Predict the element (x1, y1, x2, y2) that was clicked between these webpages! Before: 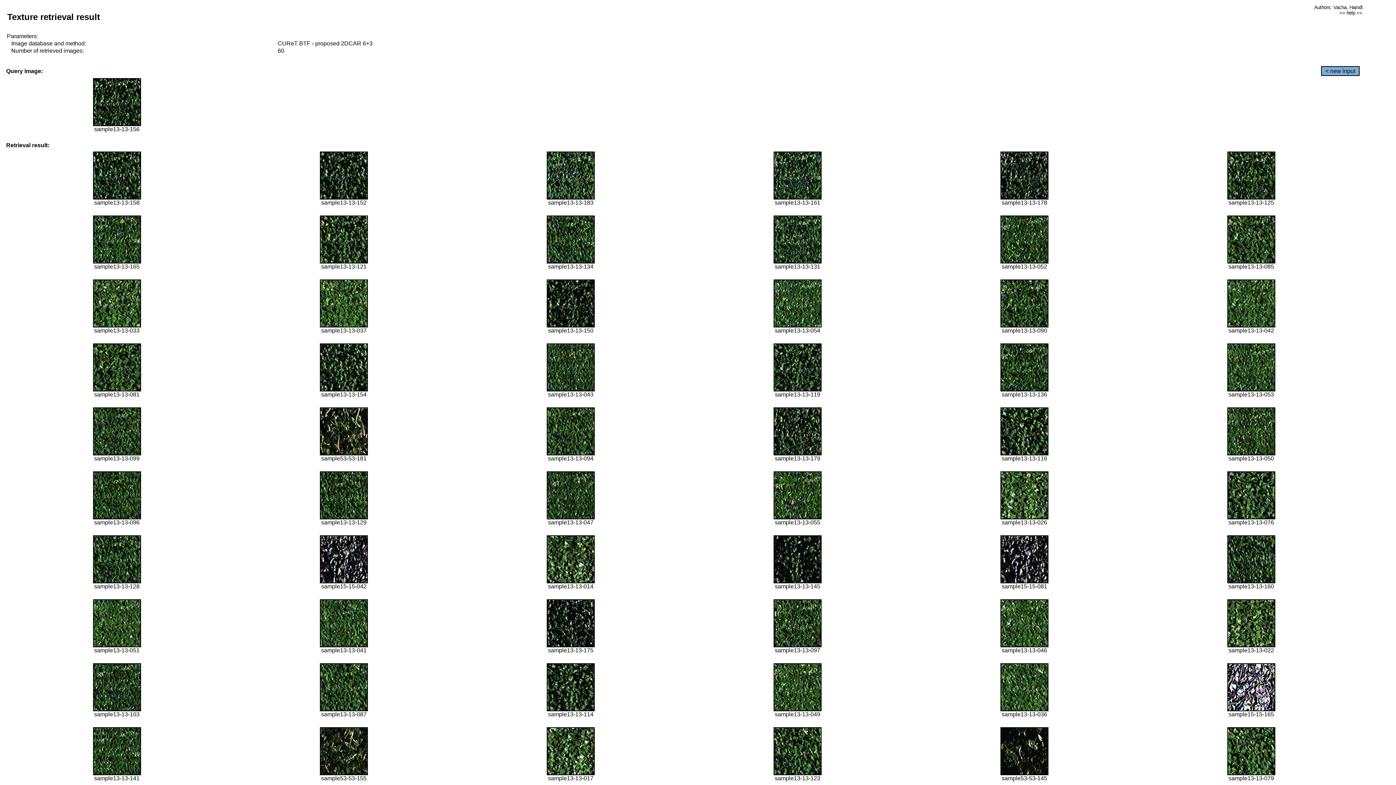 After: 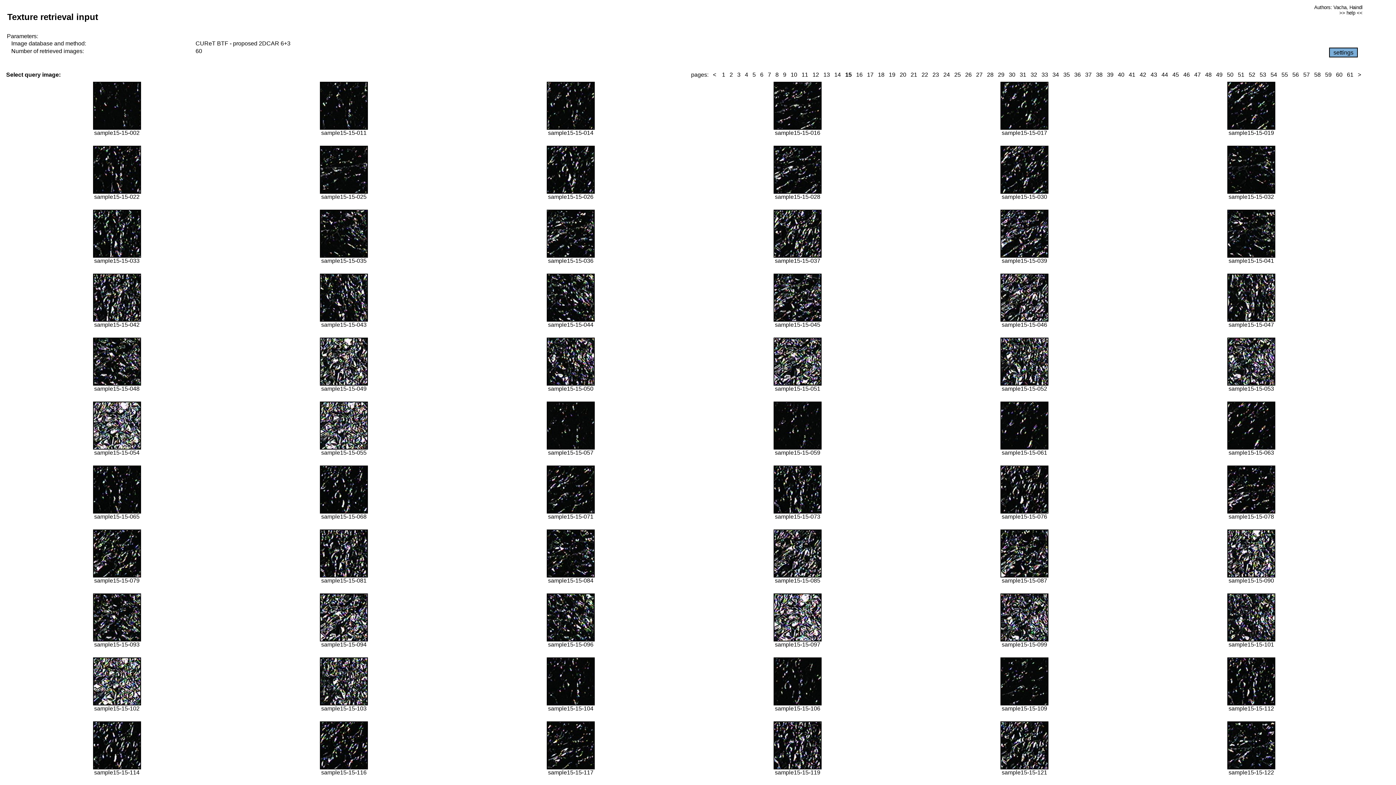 Action: bbox: (1321, 66, 1360, 76) label: < new input